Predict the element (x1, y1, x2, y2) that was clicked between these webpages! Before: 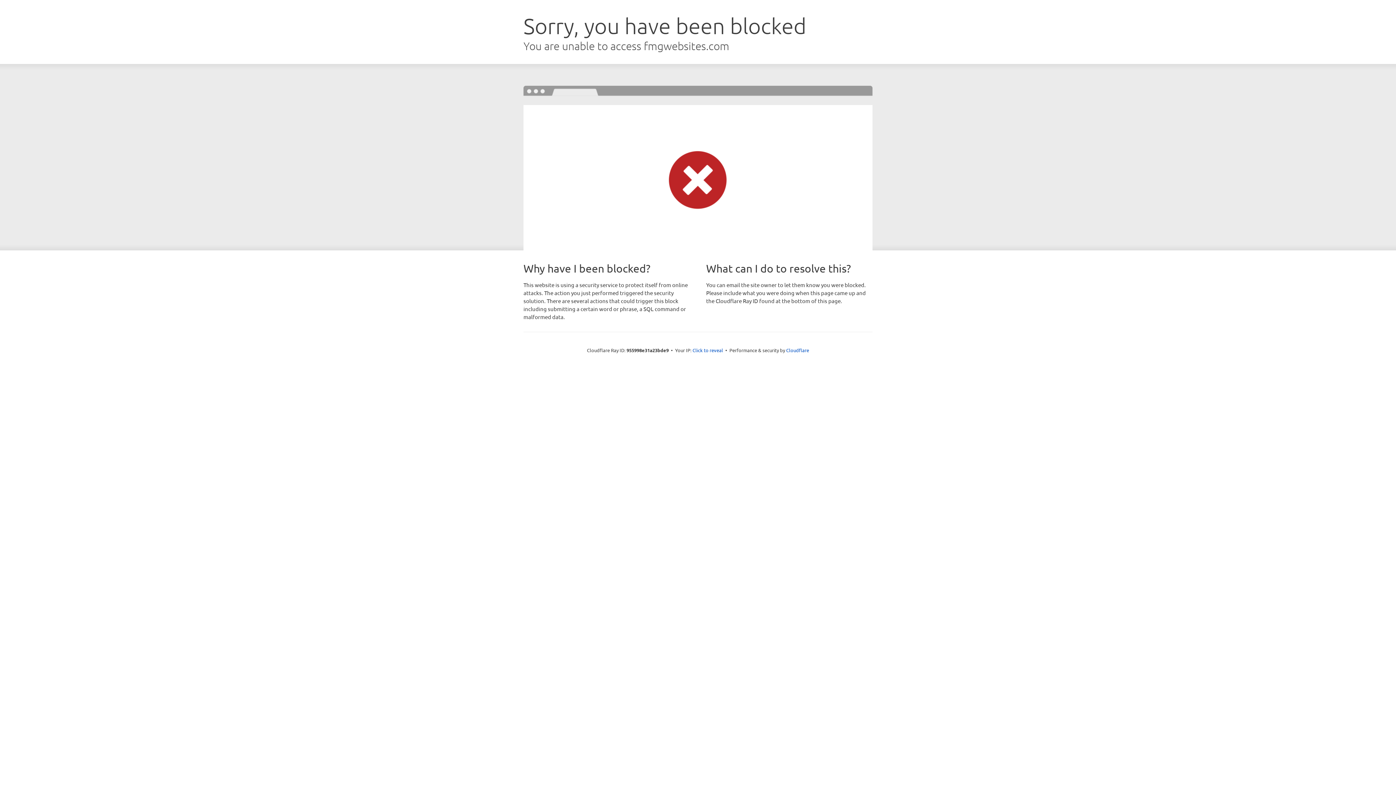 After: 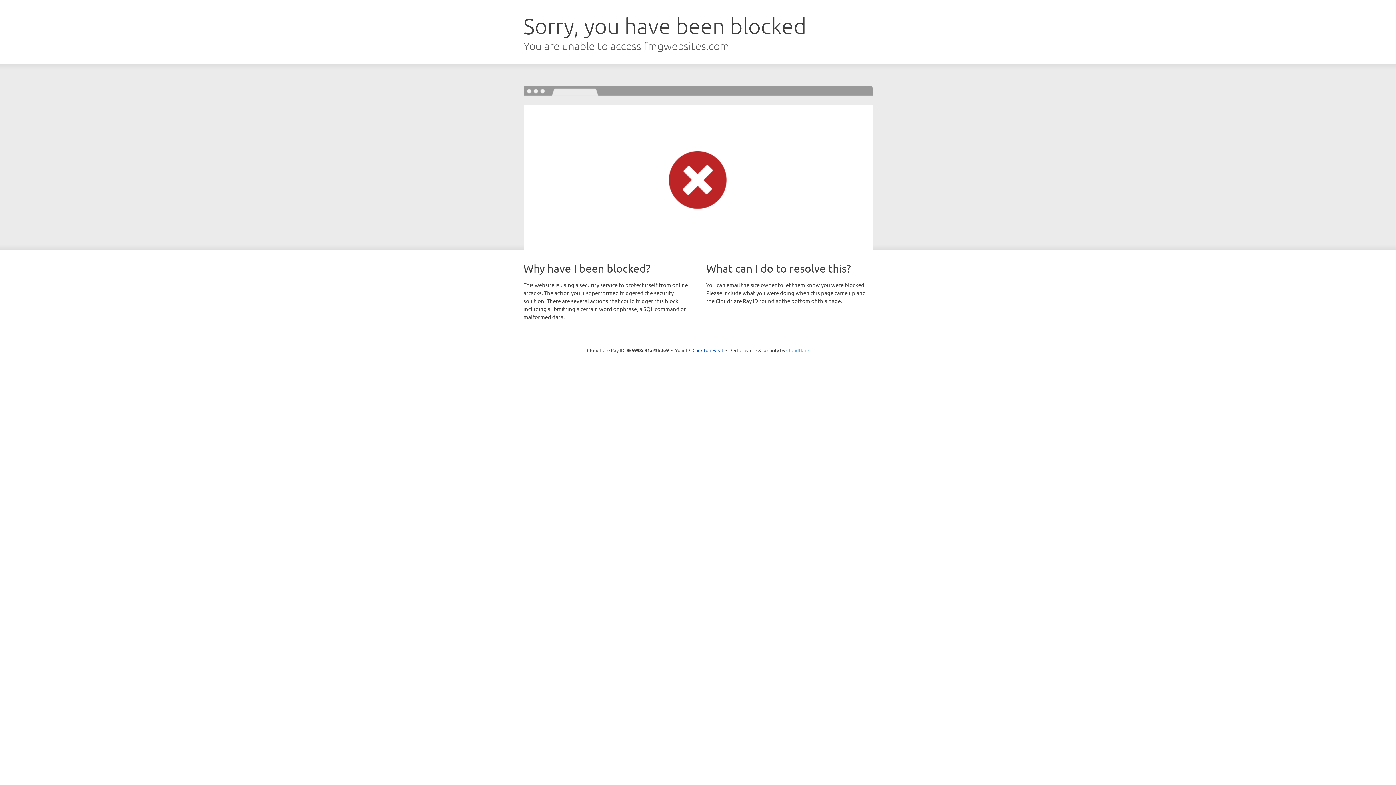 Action: bbox: (786, 347, 809, 353) label: Cloudflare